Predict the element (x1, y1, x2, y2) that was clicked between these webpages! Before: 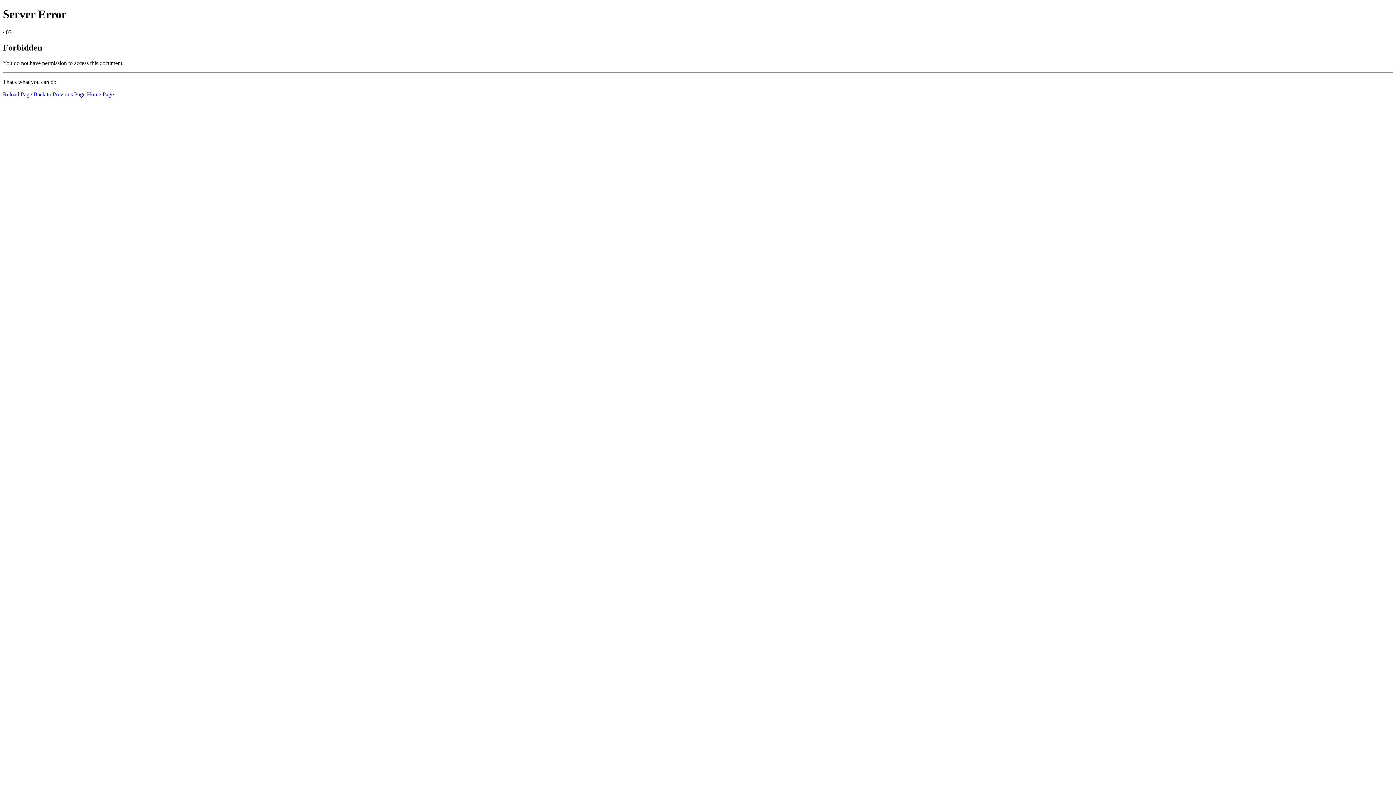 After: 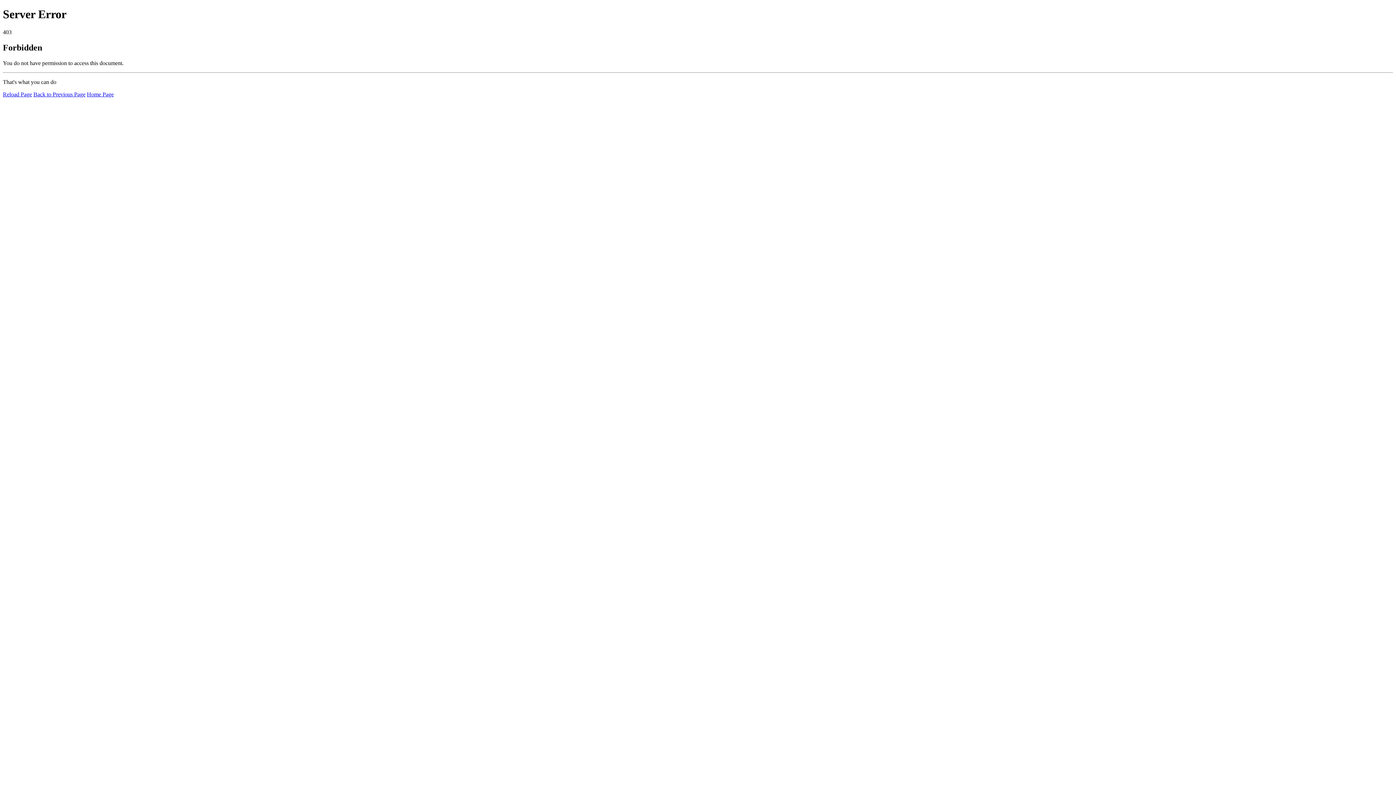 Action: bbox: (86, 91, 113, 97) label: Home Page